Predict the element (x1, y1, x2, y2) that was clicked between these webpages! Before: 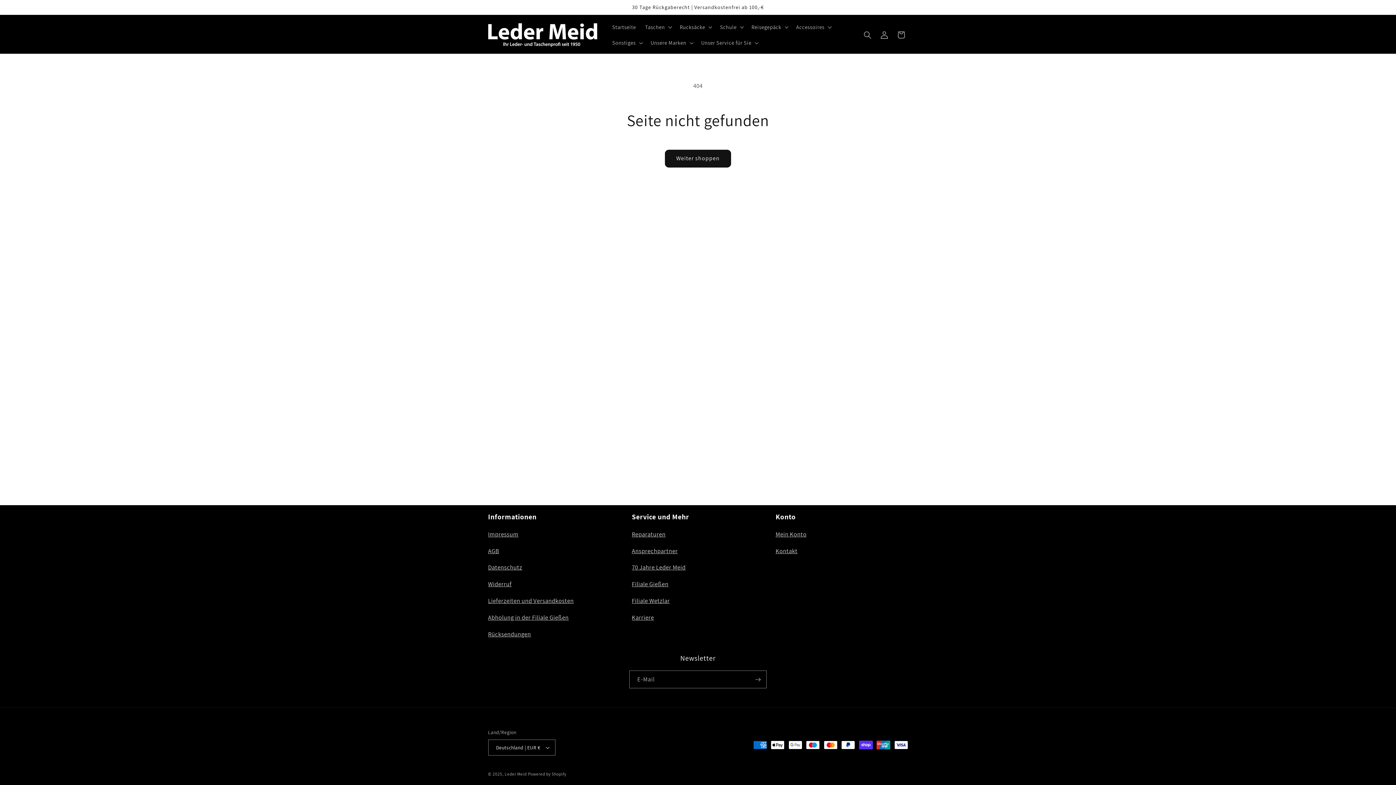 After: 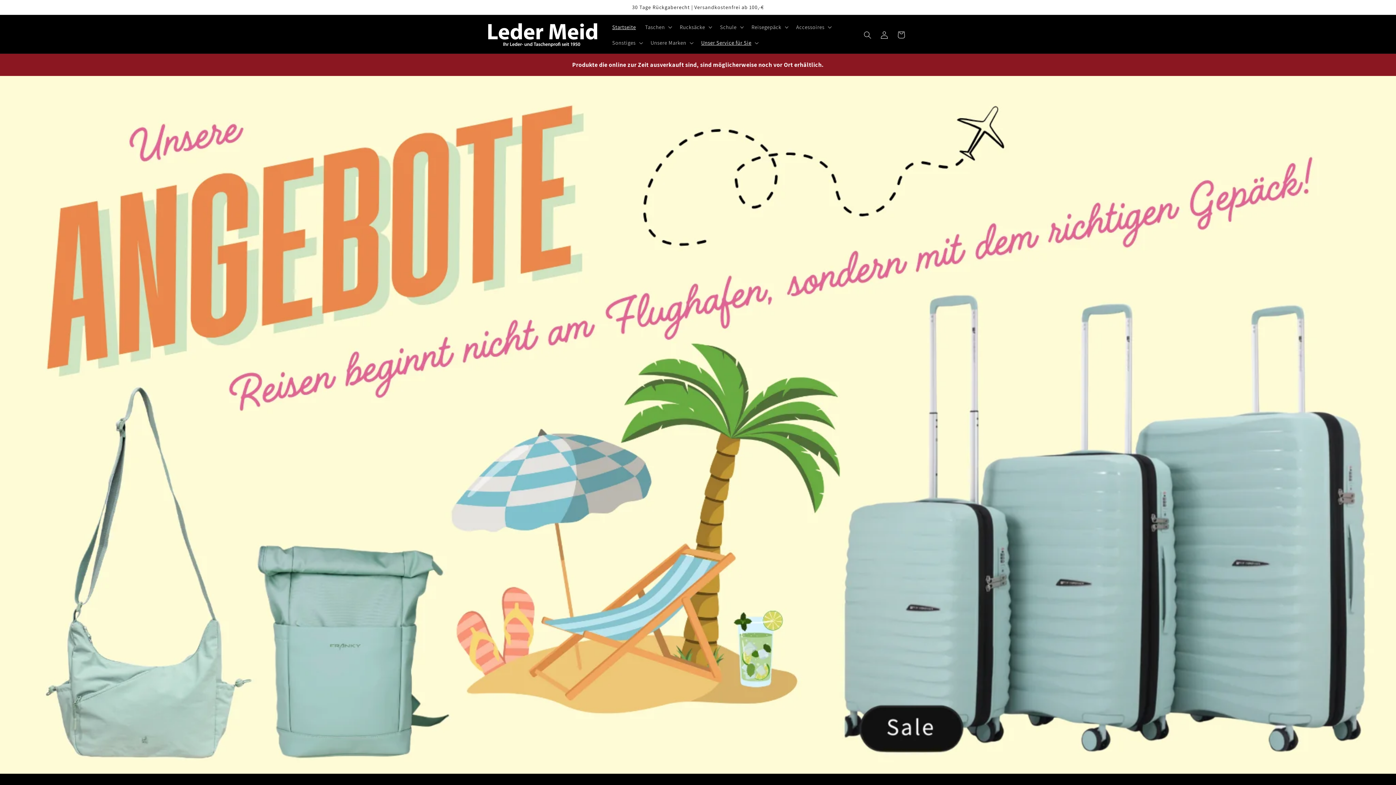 Action: bbox: (485, 20, 600, 49)